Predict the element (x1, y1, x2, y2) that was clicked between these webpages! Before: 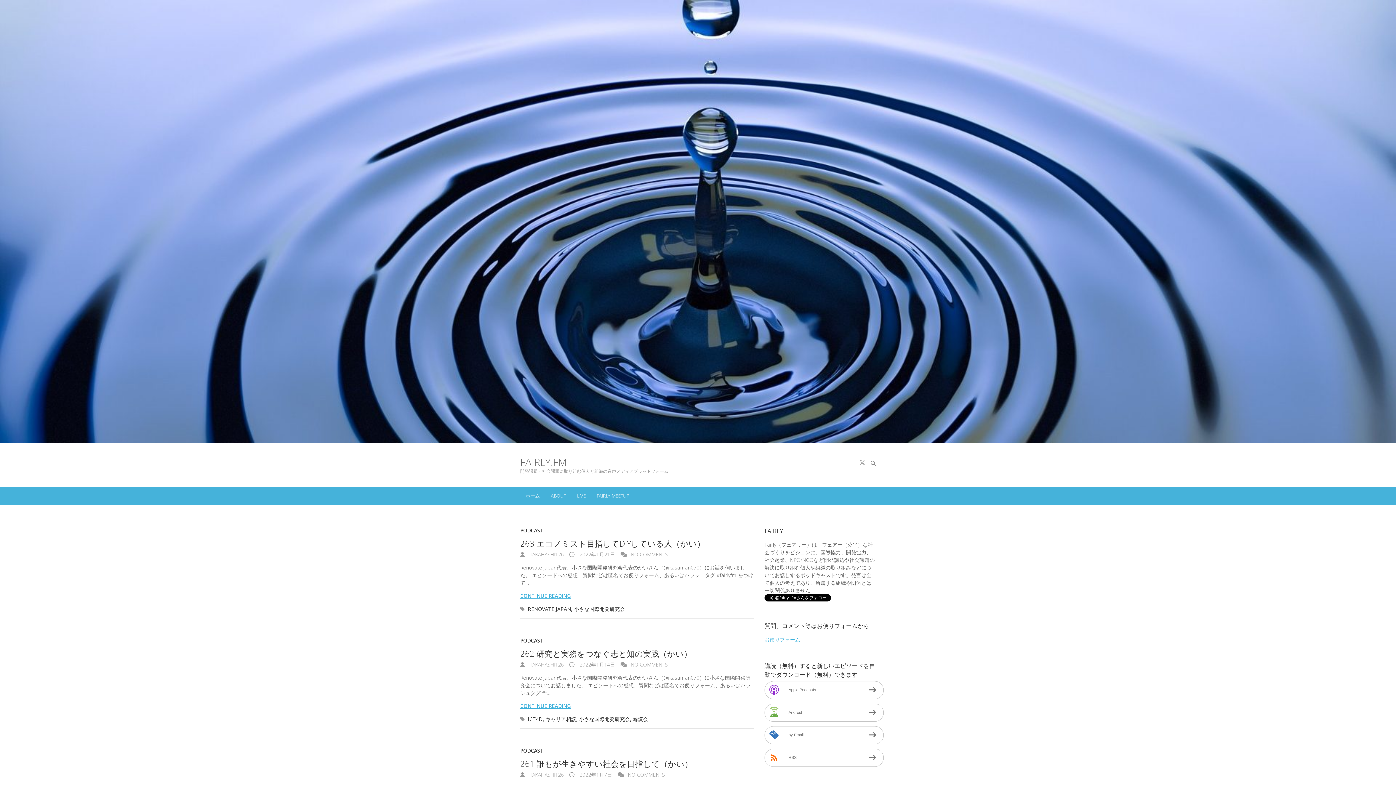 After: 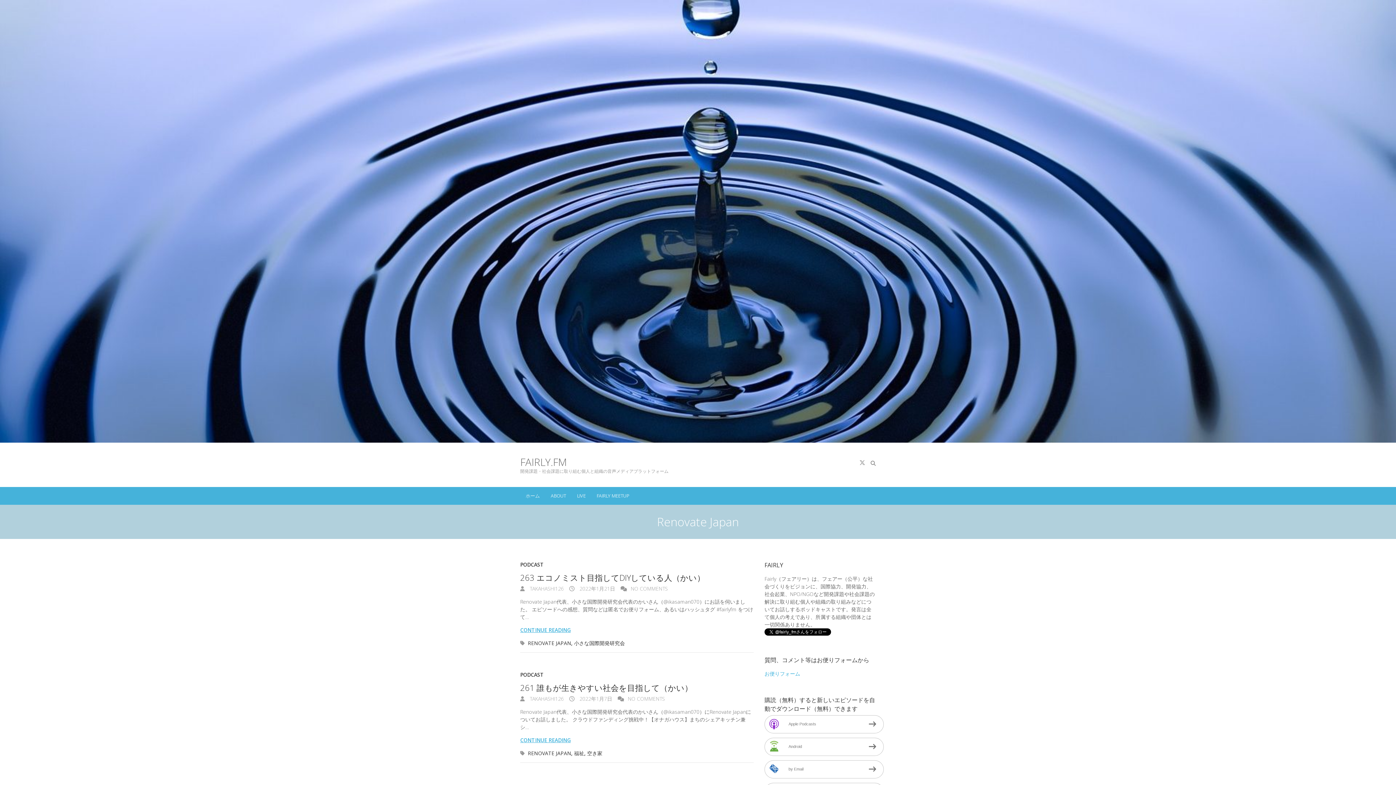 Action: bbox: (528, 605, 571, 616) label: RENOVATE JAPAN